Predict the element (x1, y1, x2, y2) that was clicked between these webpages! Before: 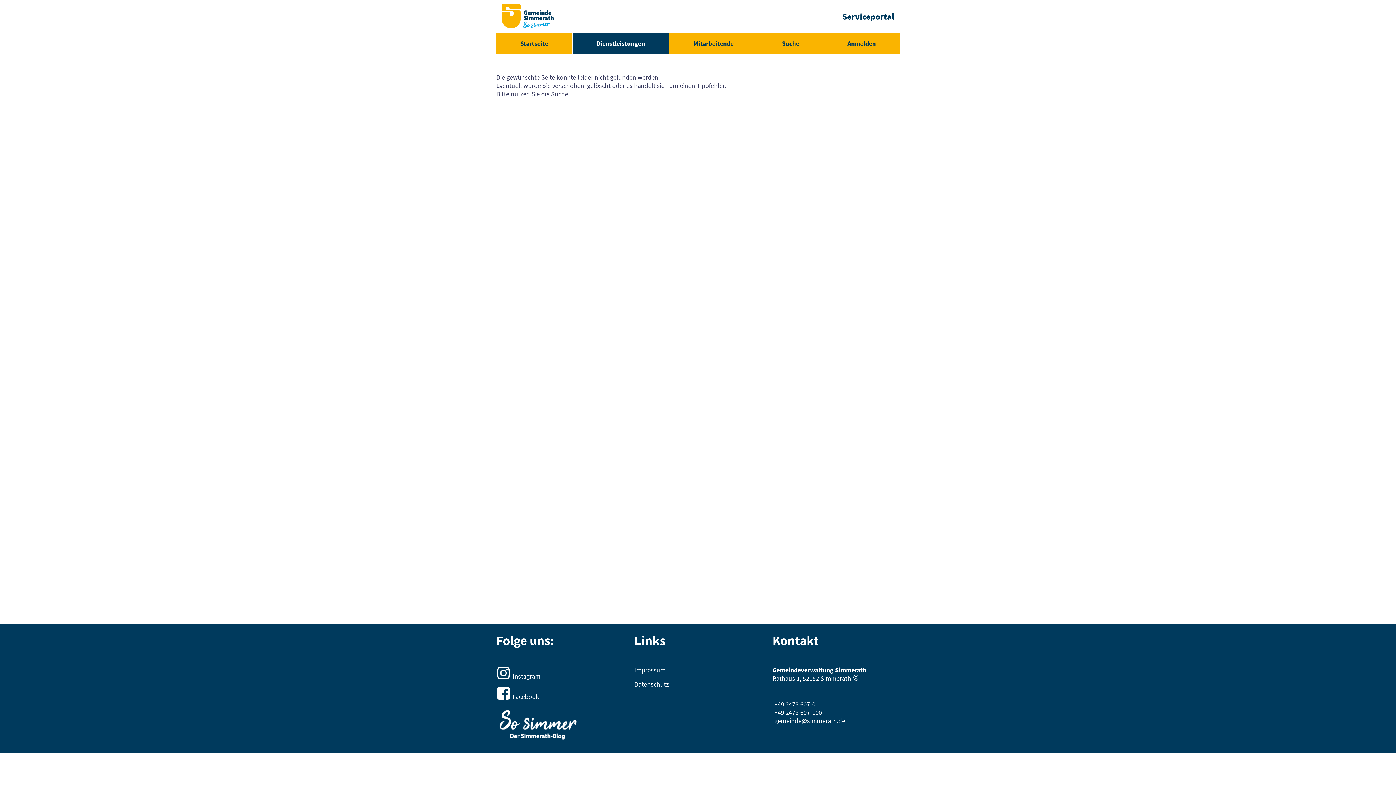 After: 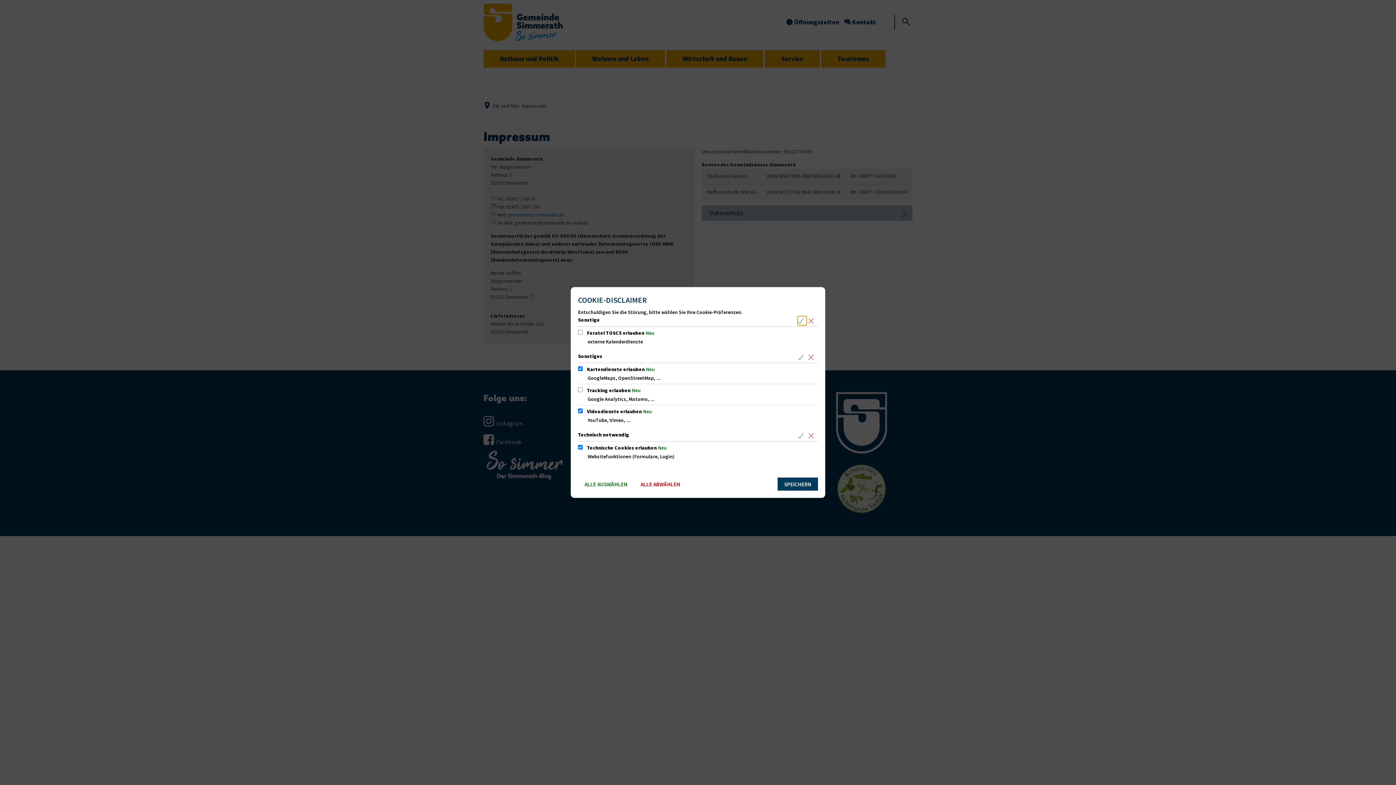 Action: label: Impressum bbox: (634, 666, 665, 674)